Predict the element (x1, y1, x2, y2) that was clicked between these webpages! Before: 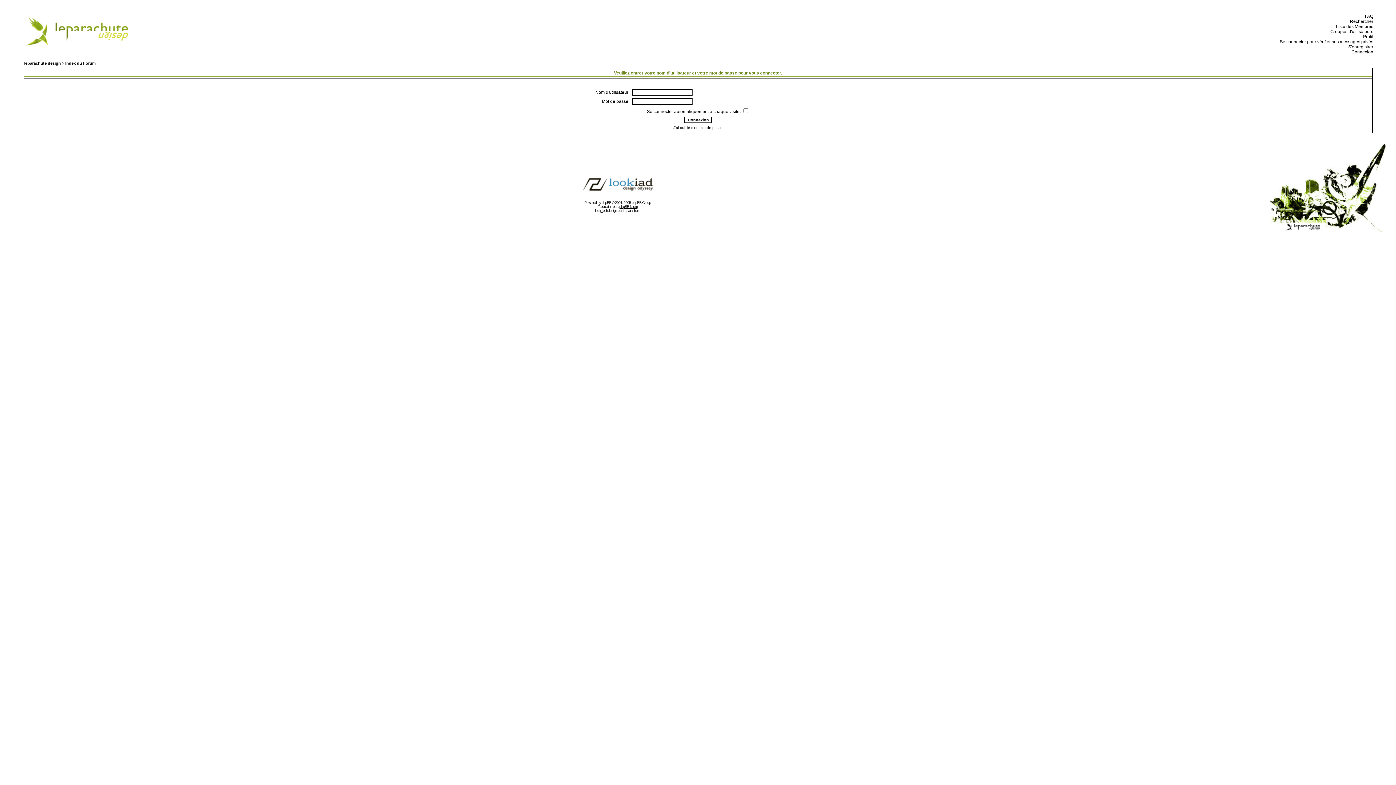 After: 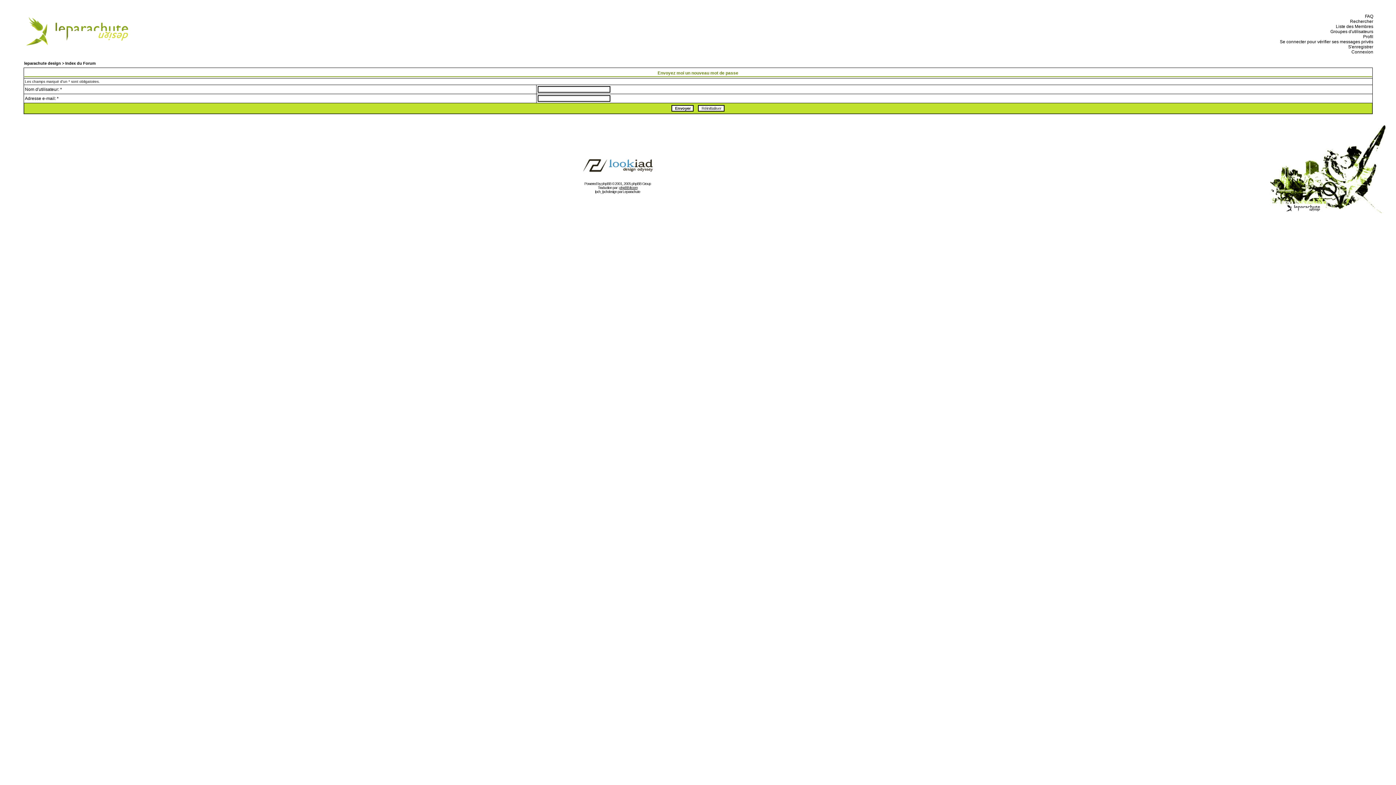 Action: bbox: (673, 125, 722, 129) label: J'ai oublié mon mot de passe